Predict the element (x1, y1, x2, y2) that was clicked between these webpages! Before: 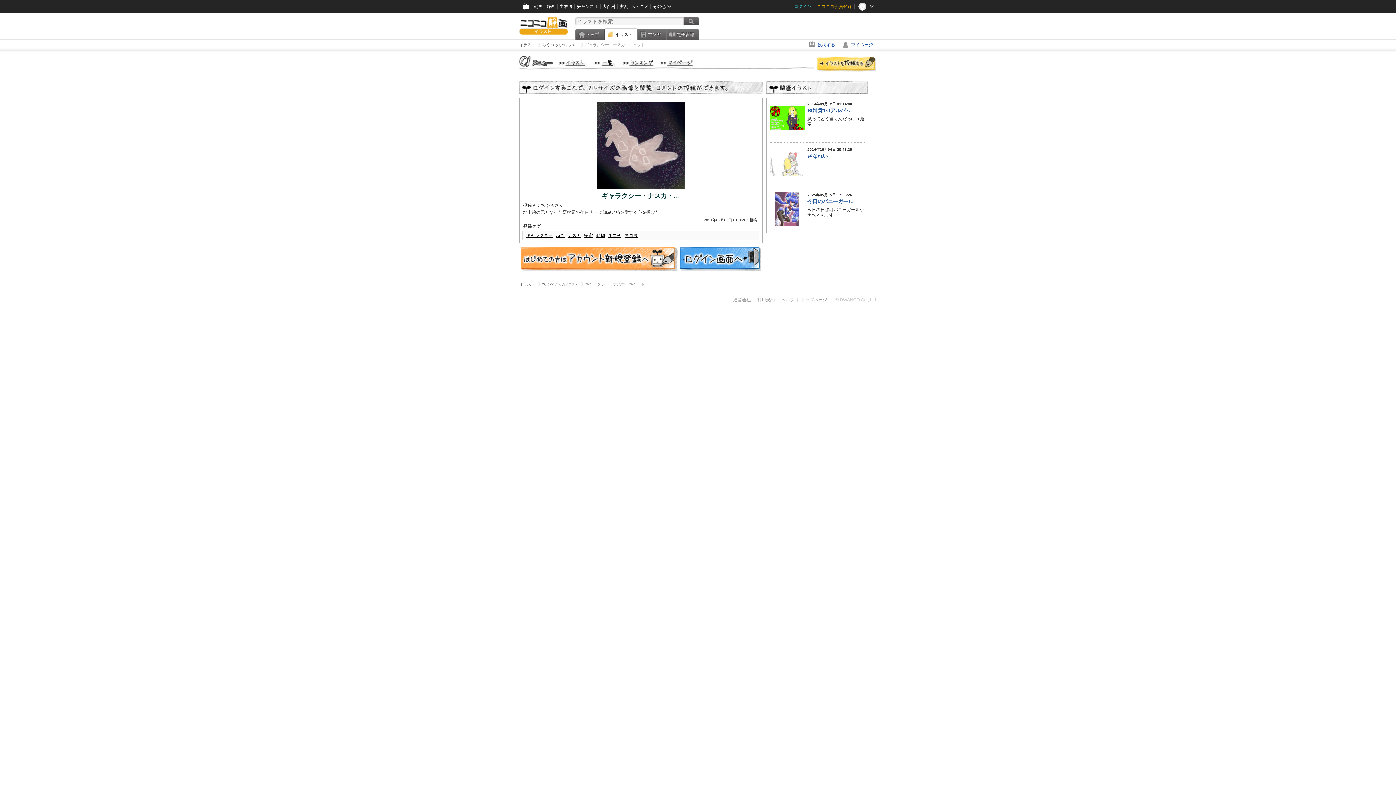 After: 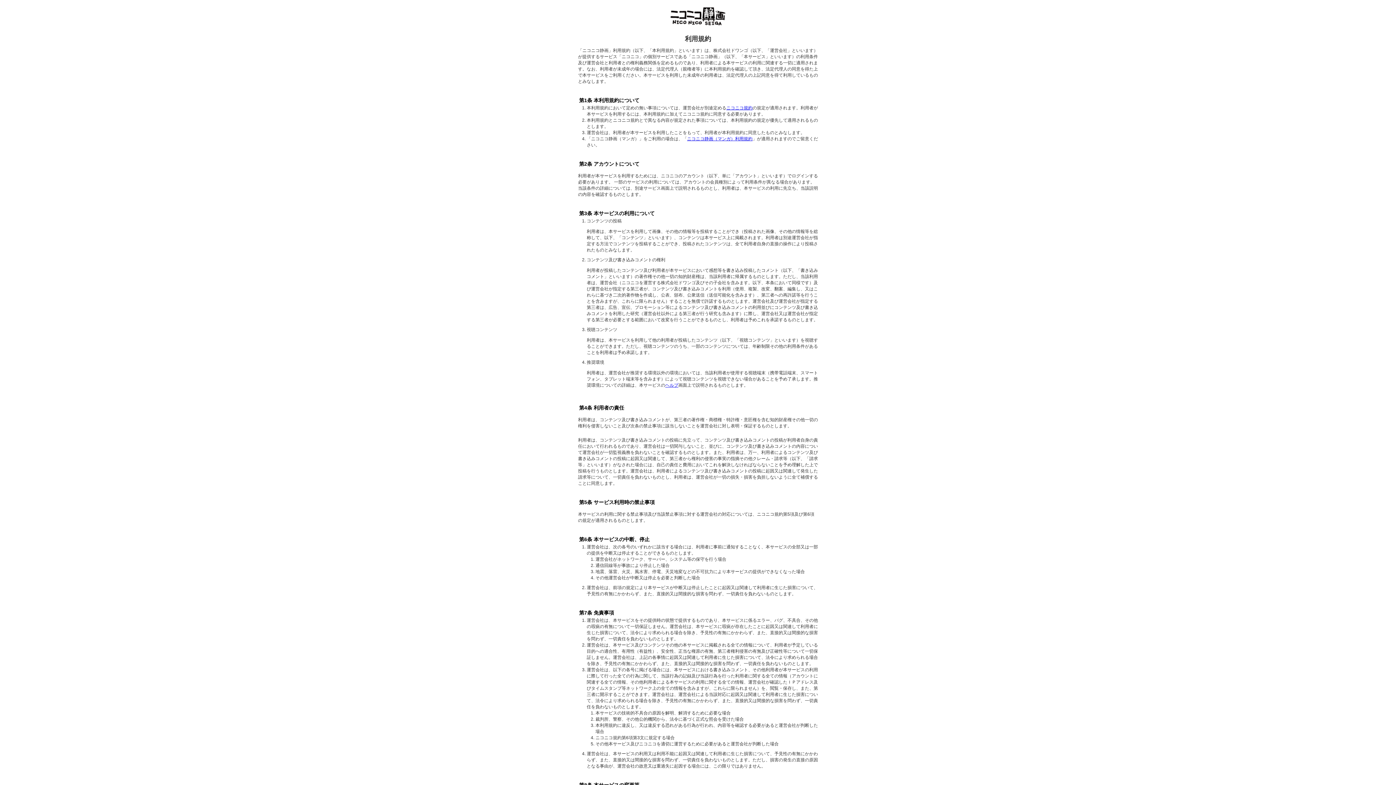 Action: bbox: (757, 297, 774, 302) label: 利用規約